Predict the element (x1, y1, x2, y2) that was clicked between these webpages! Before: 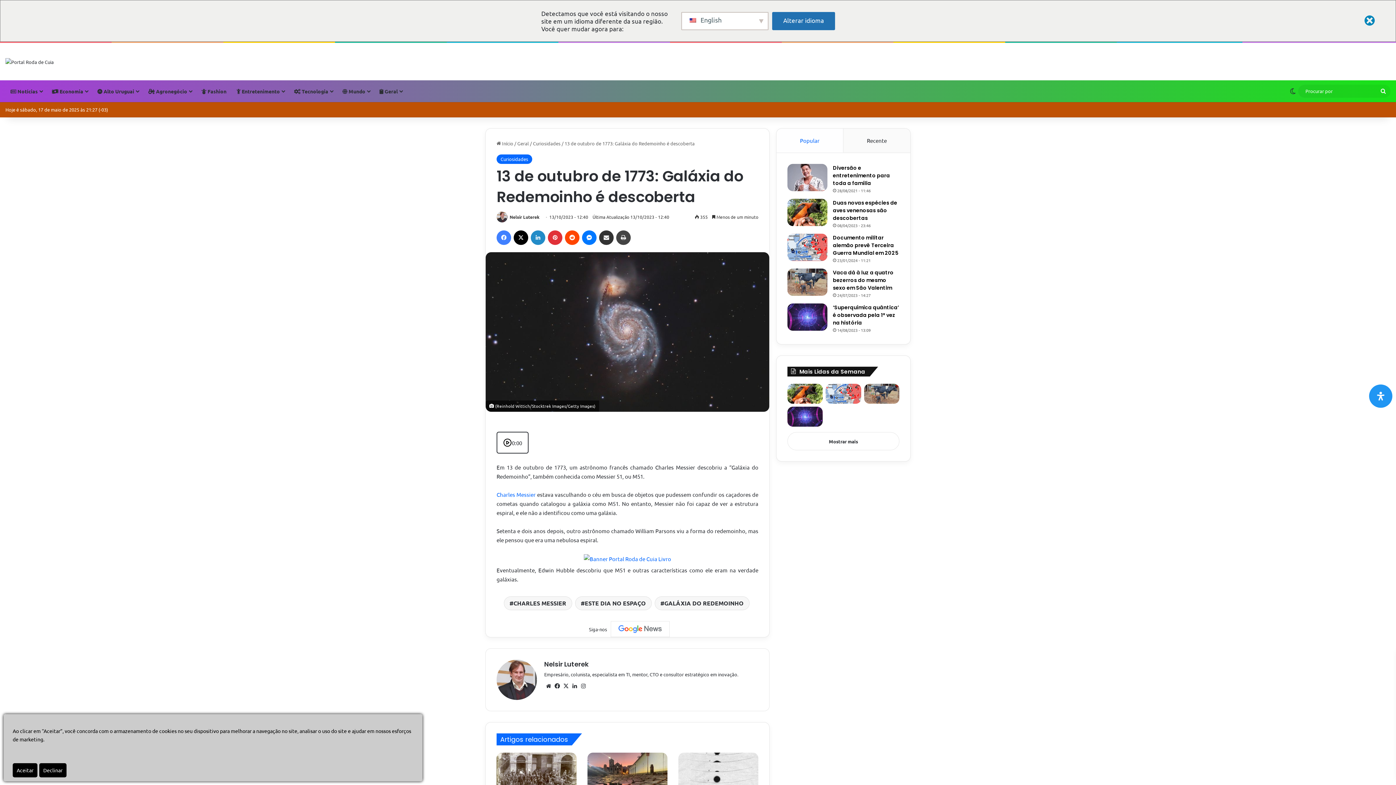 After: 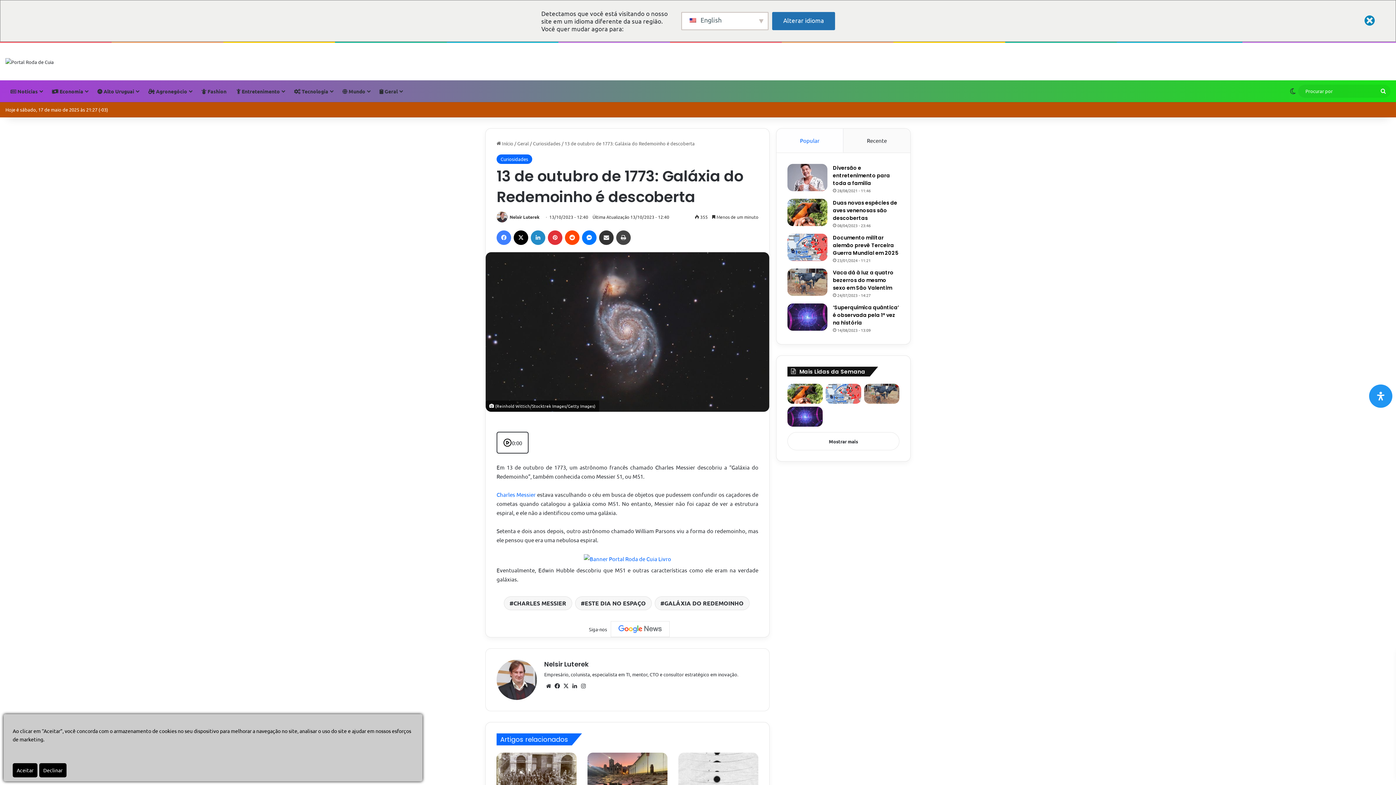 Action: label: Popular bbox: (776, 128, 843, 152)